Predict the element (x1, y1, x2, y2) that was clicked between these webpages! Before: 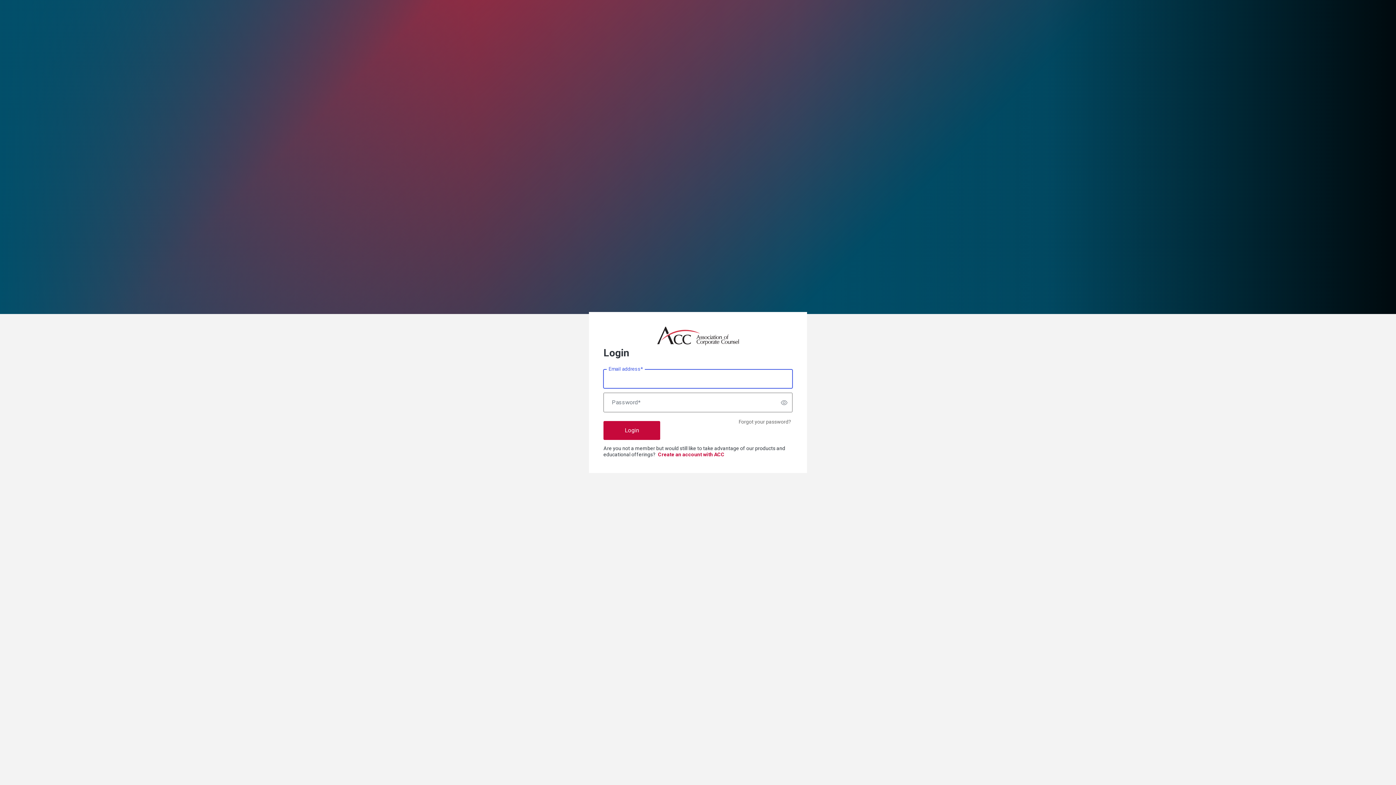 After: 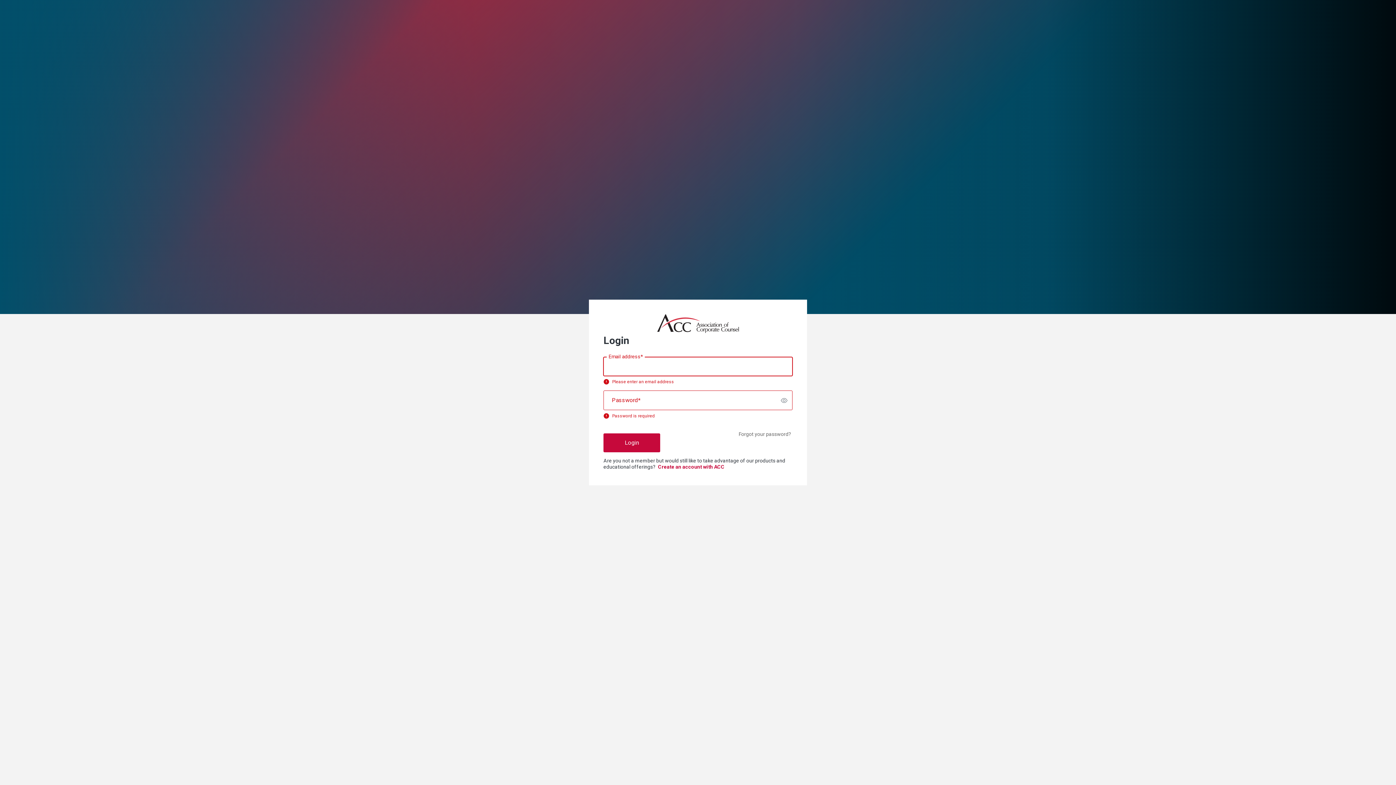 Action: bbox: (603, 421, 660, 440) label: Login